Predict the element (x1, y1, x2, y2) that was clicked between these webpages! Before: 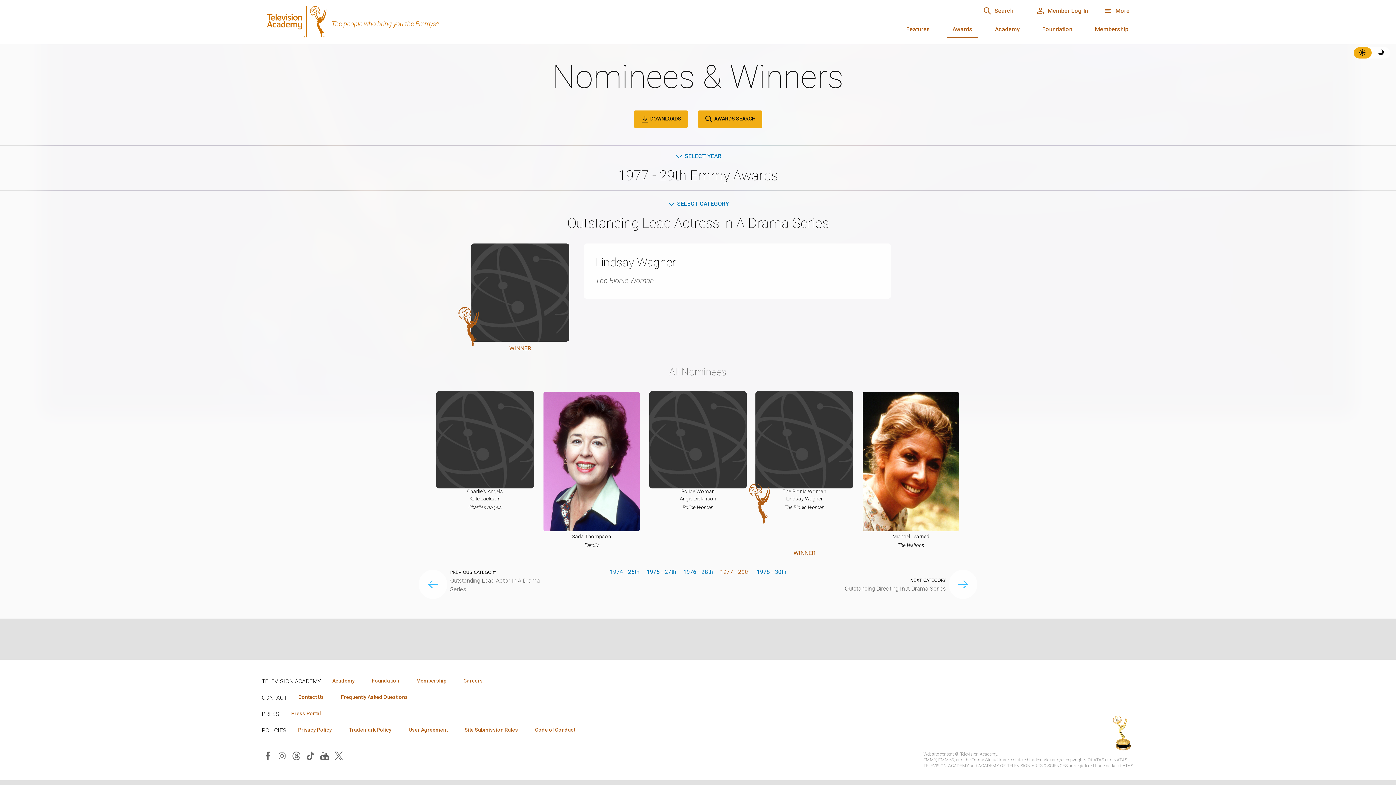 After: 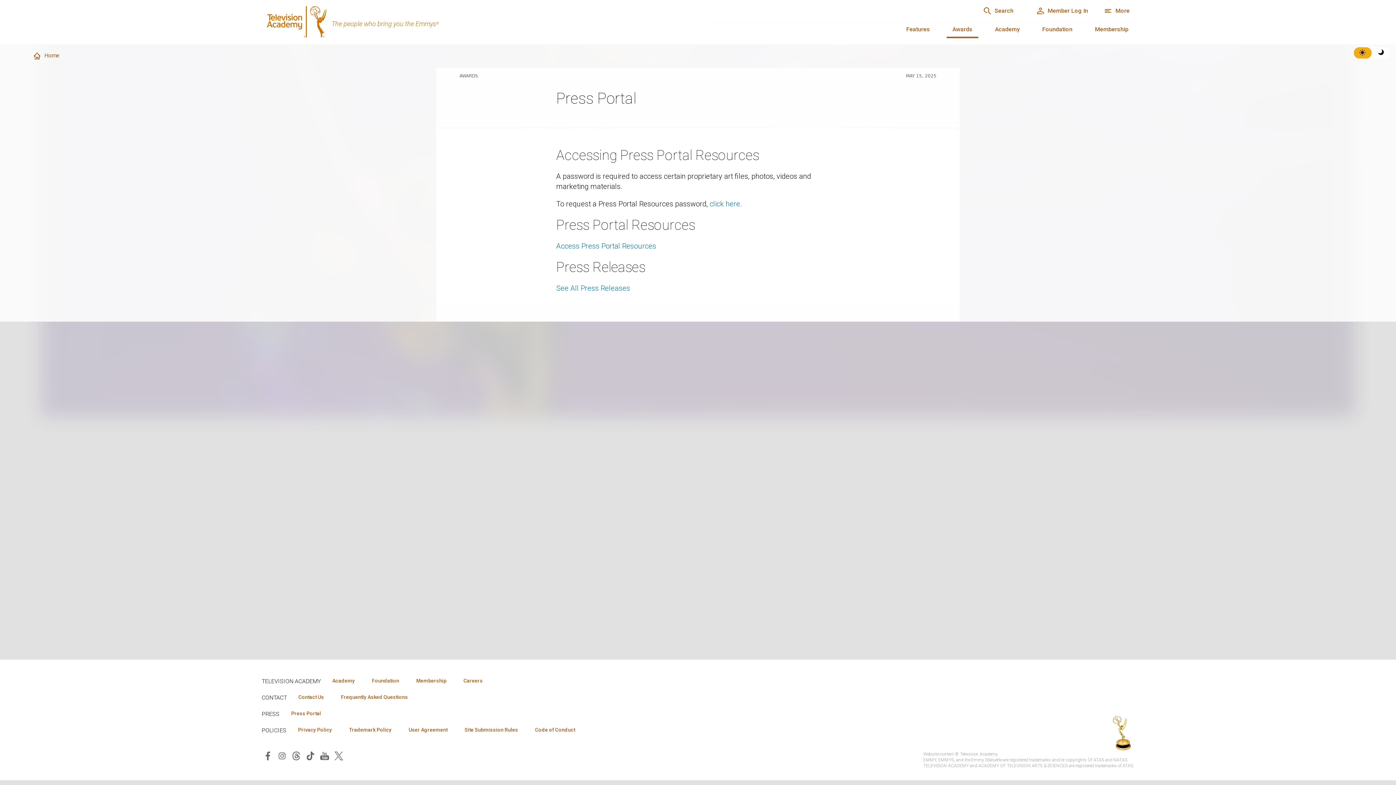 Action: label: Press Portal bbox: (285, 710, 326, 717)